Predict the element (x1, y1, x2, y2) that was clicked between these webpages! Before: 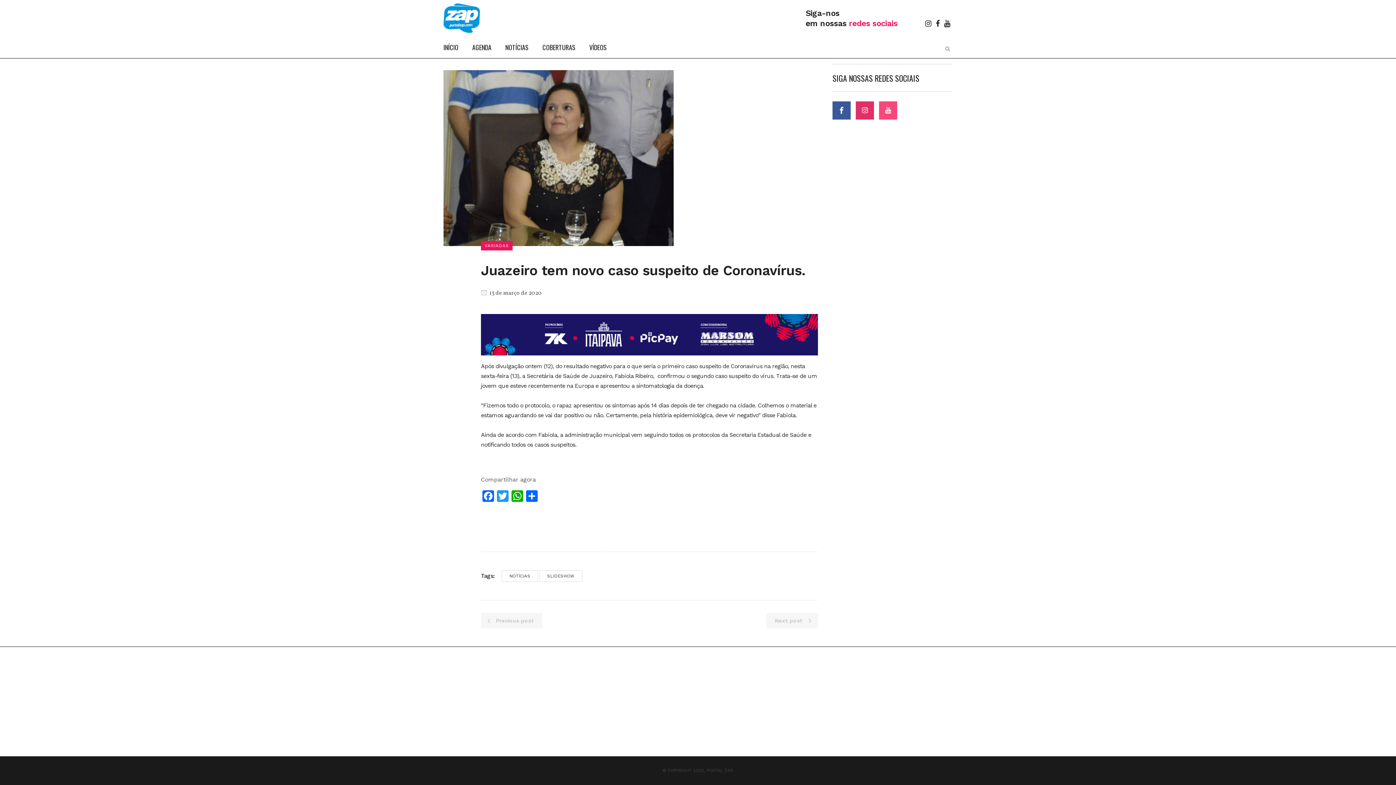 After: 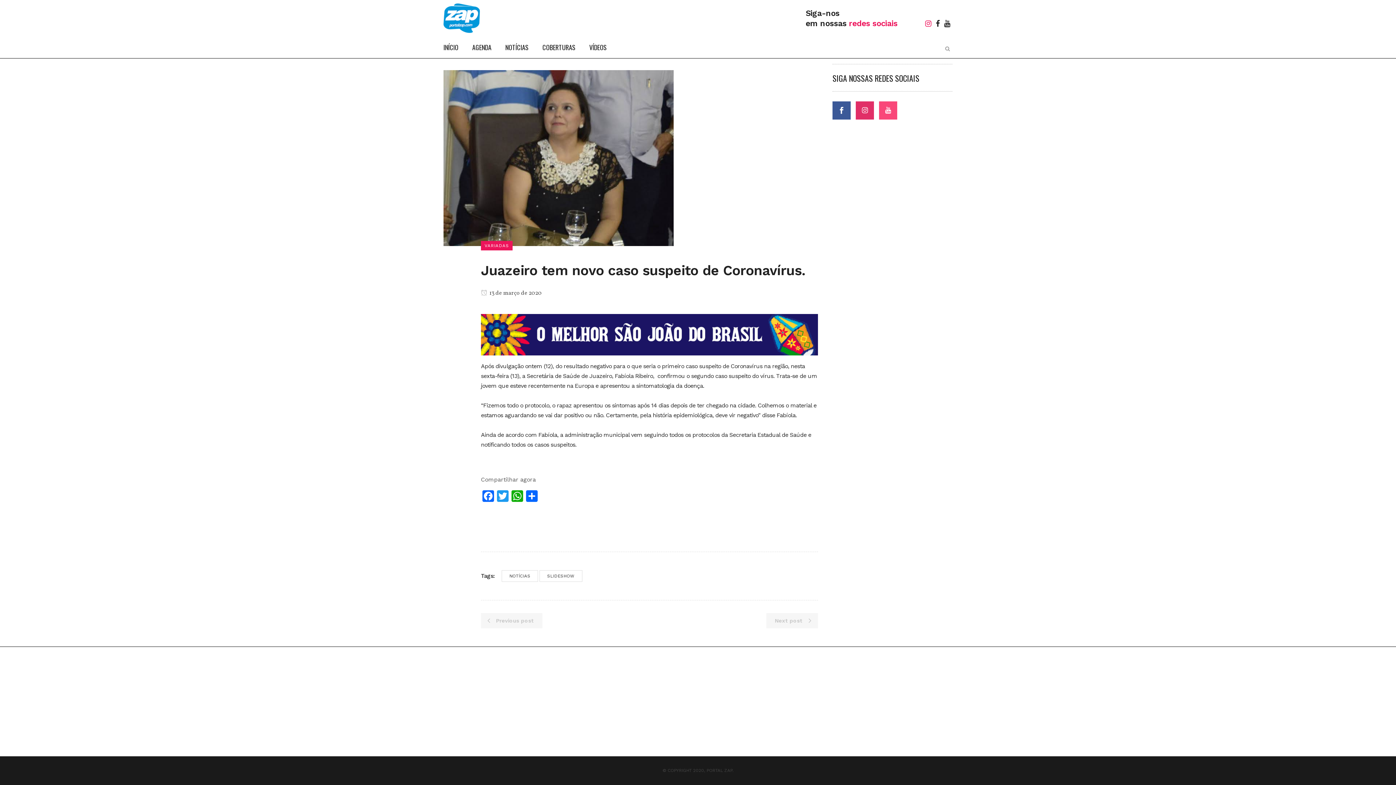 Action: bbox: (925, 20, 931, 27)